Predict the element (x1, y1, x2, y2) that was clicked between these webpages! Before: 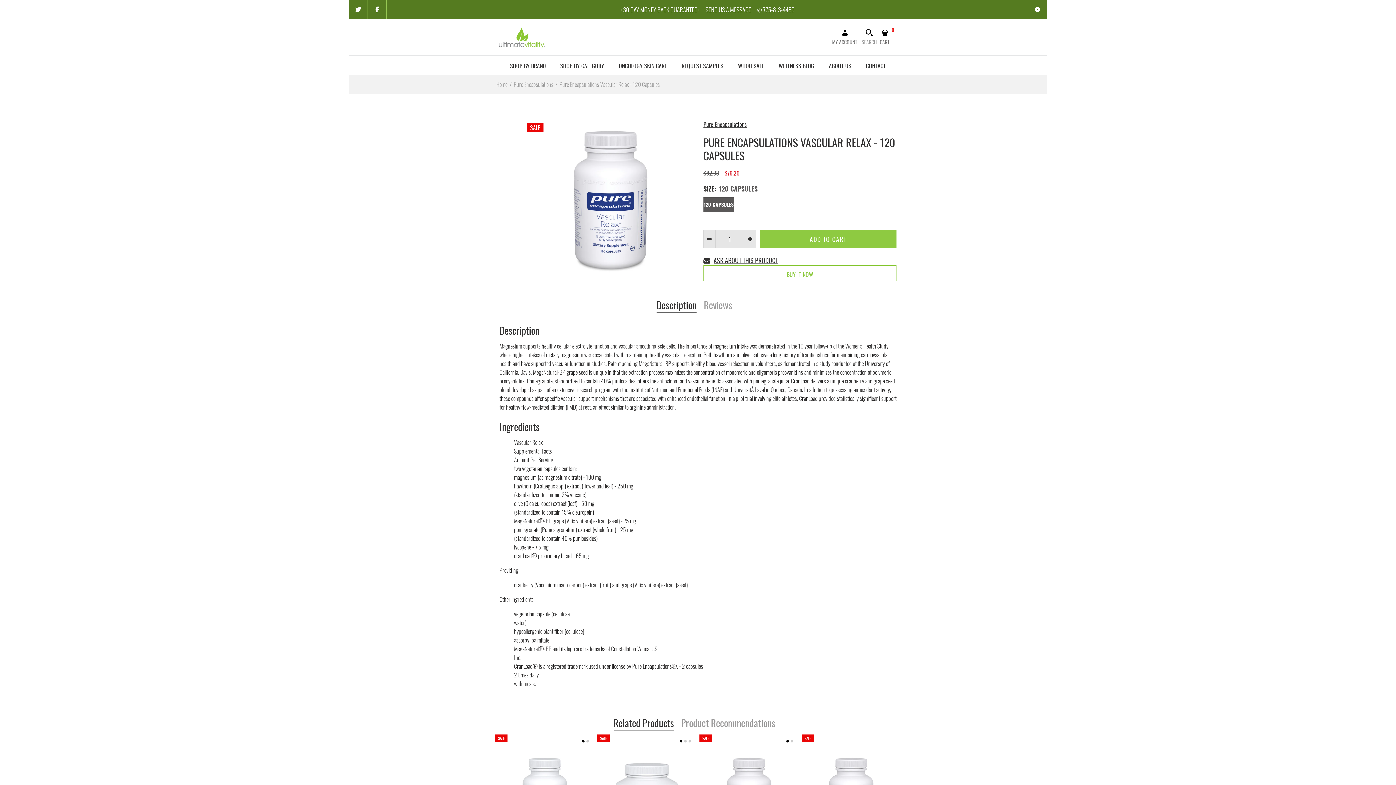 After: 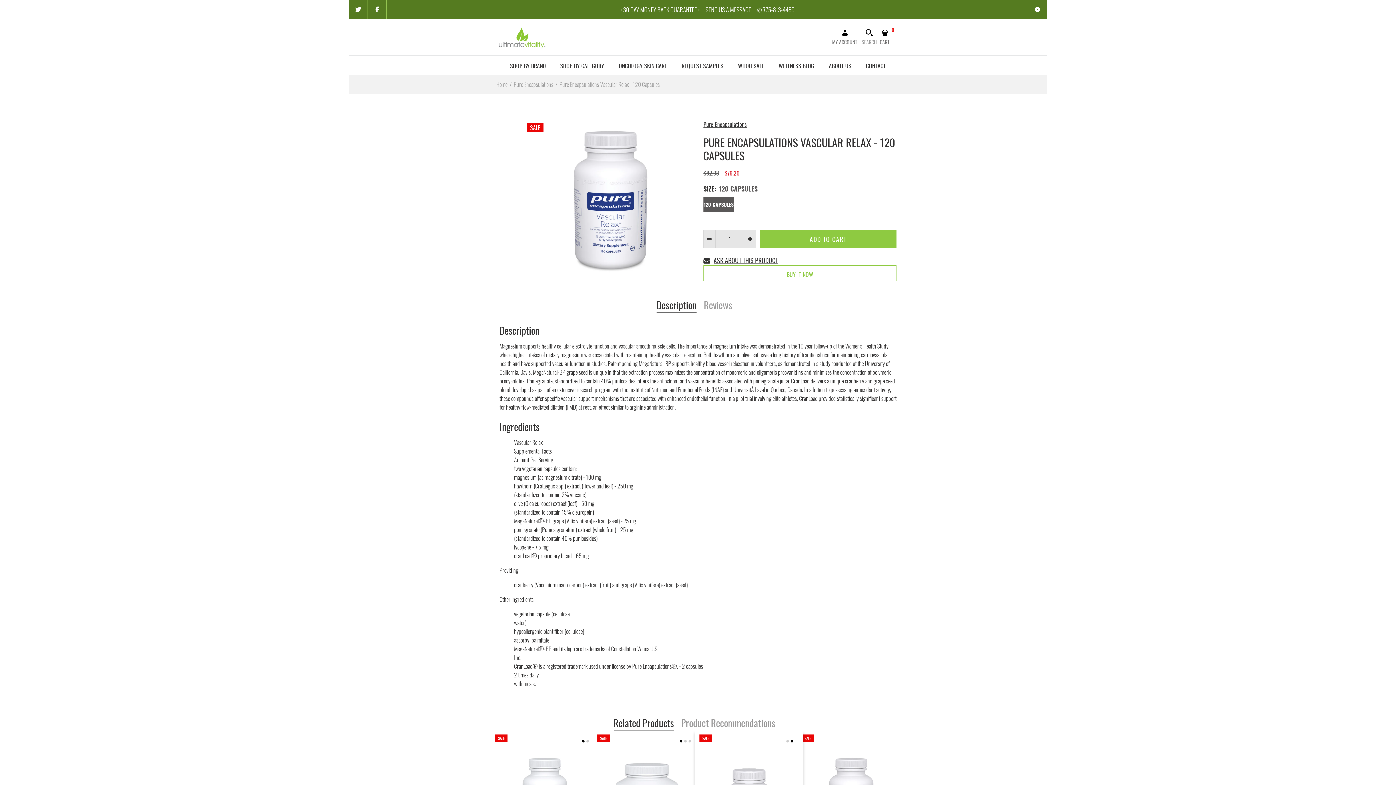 Action: bbox: (790, 740, 793, 742)